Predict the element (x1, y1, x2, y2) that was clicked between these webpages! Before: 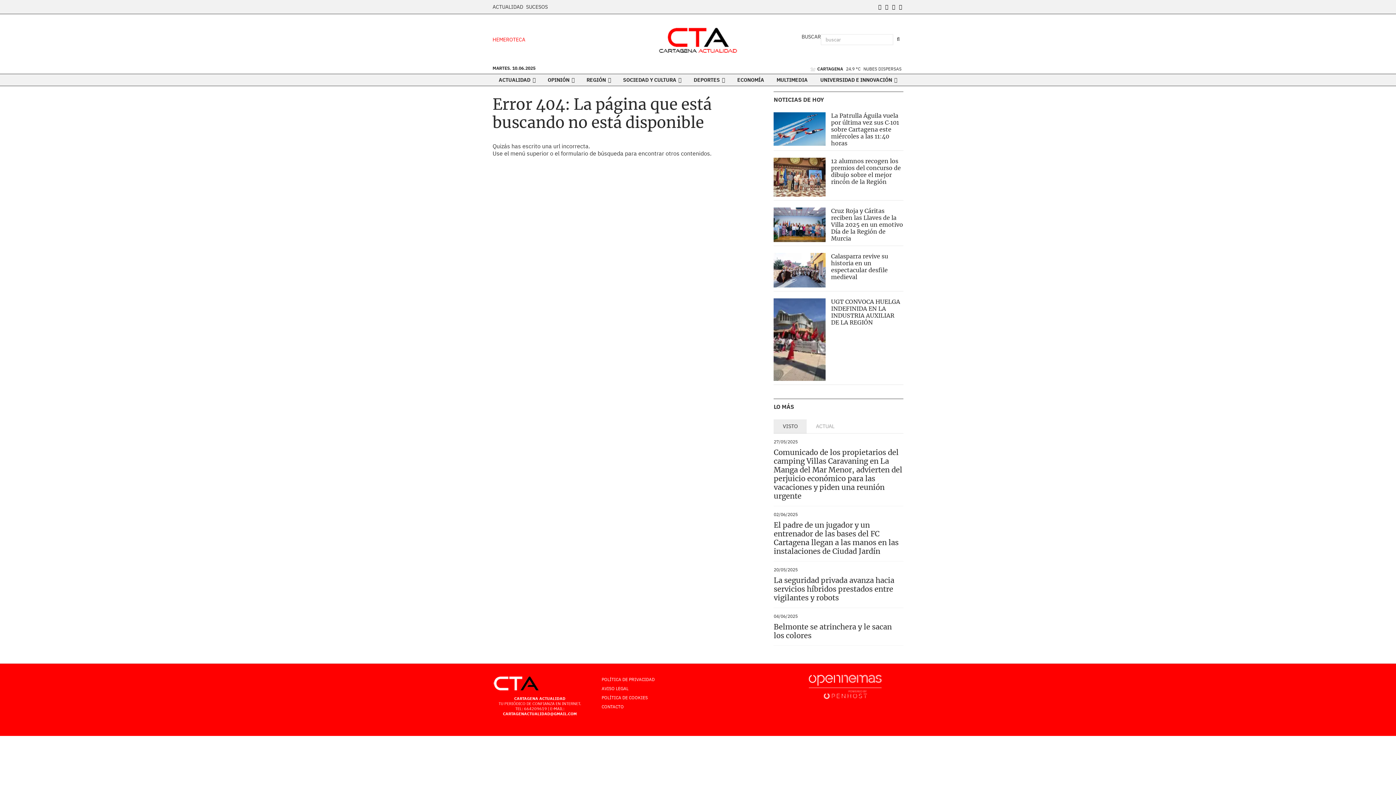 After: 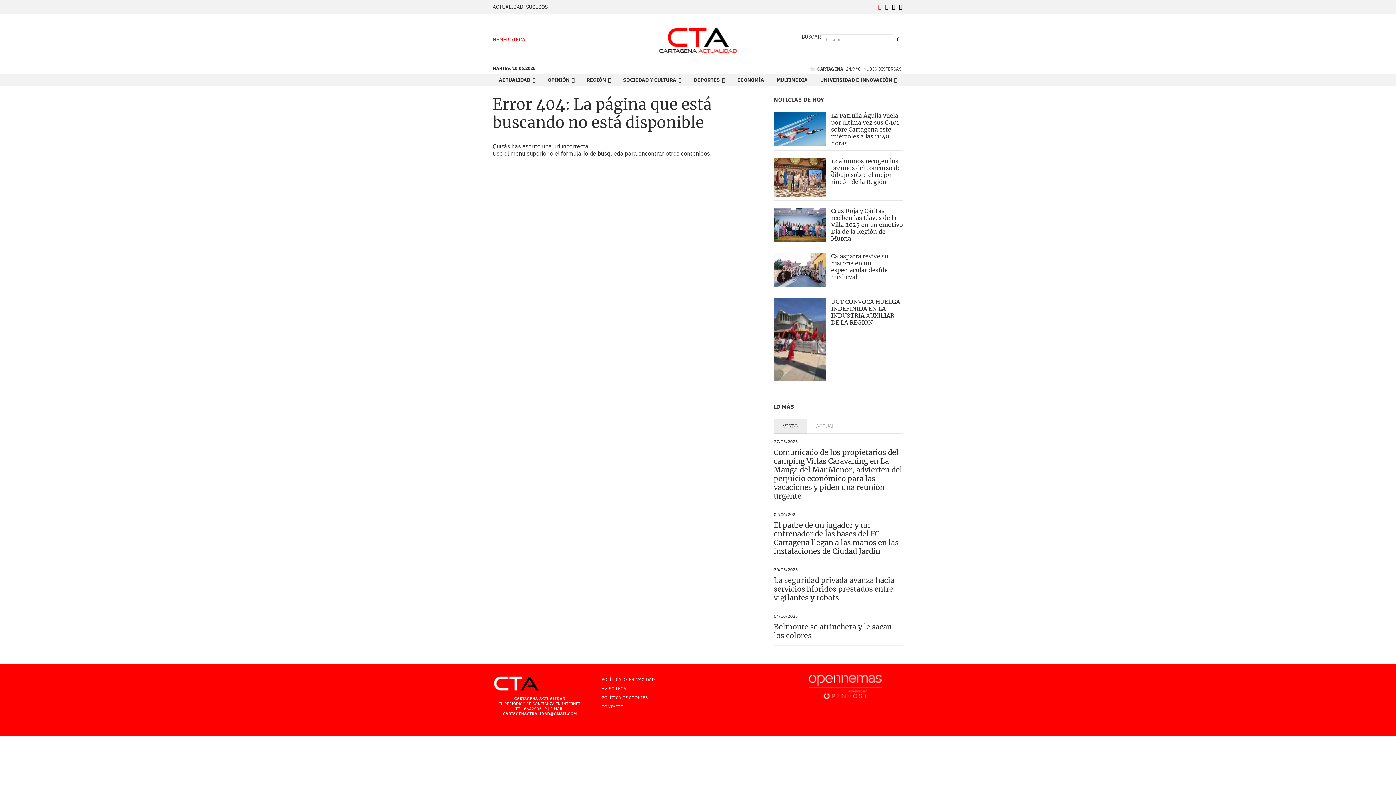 Action: bbox: (877, 3, 882, 10)